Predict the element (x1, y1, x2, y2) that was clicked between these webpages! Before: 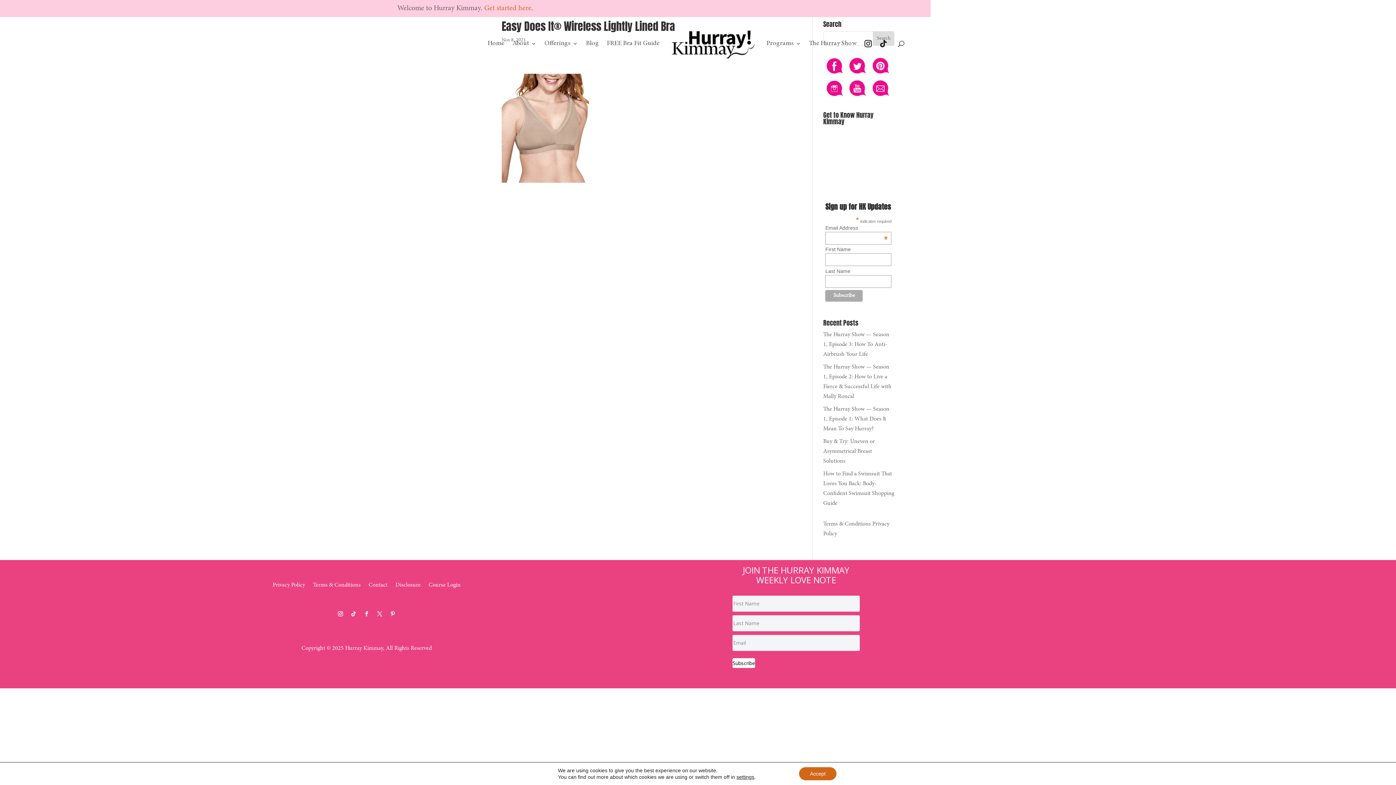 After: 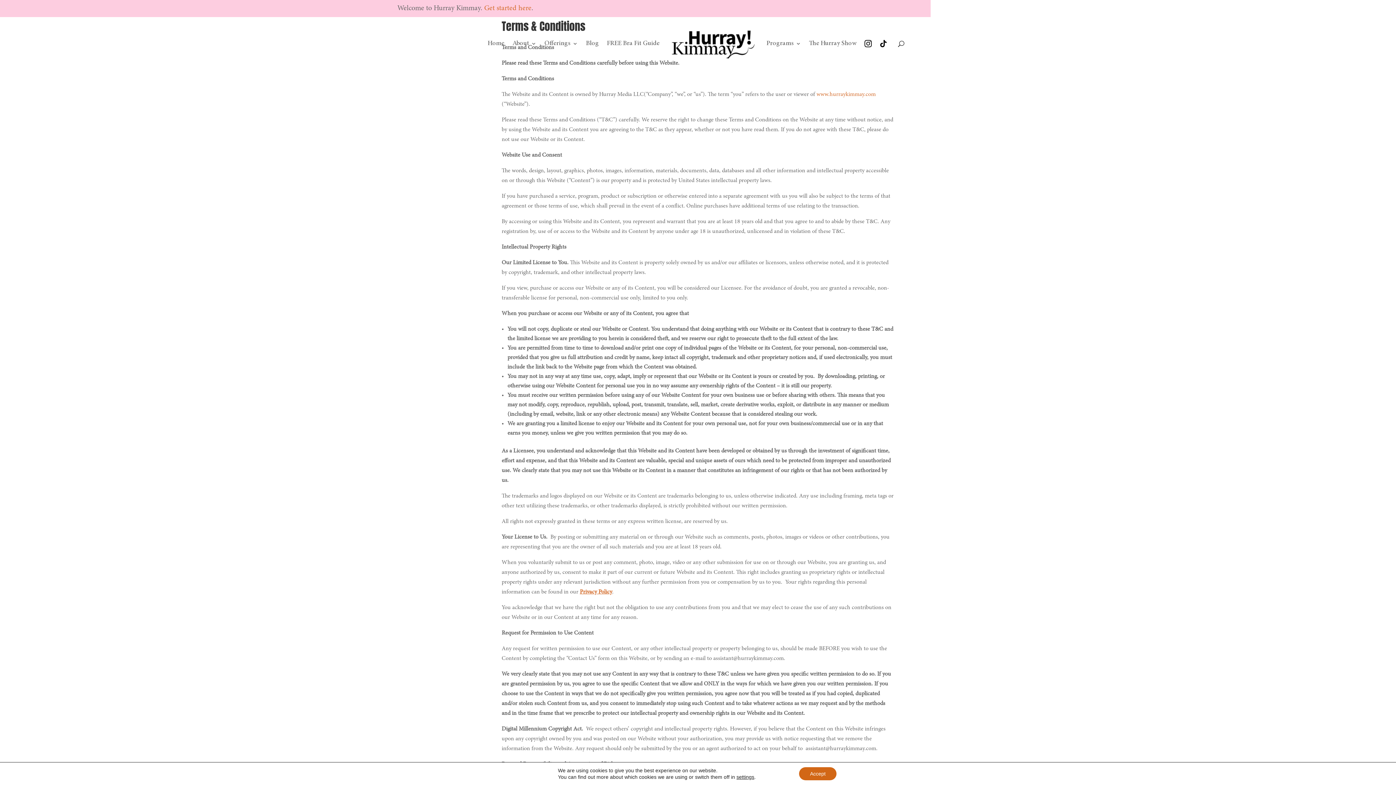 Action: bbox: (313, 582, 360, 590) label: Terms & Conditions